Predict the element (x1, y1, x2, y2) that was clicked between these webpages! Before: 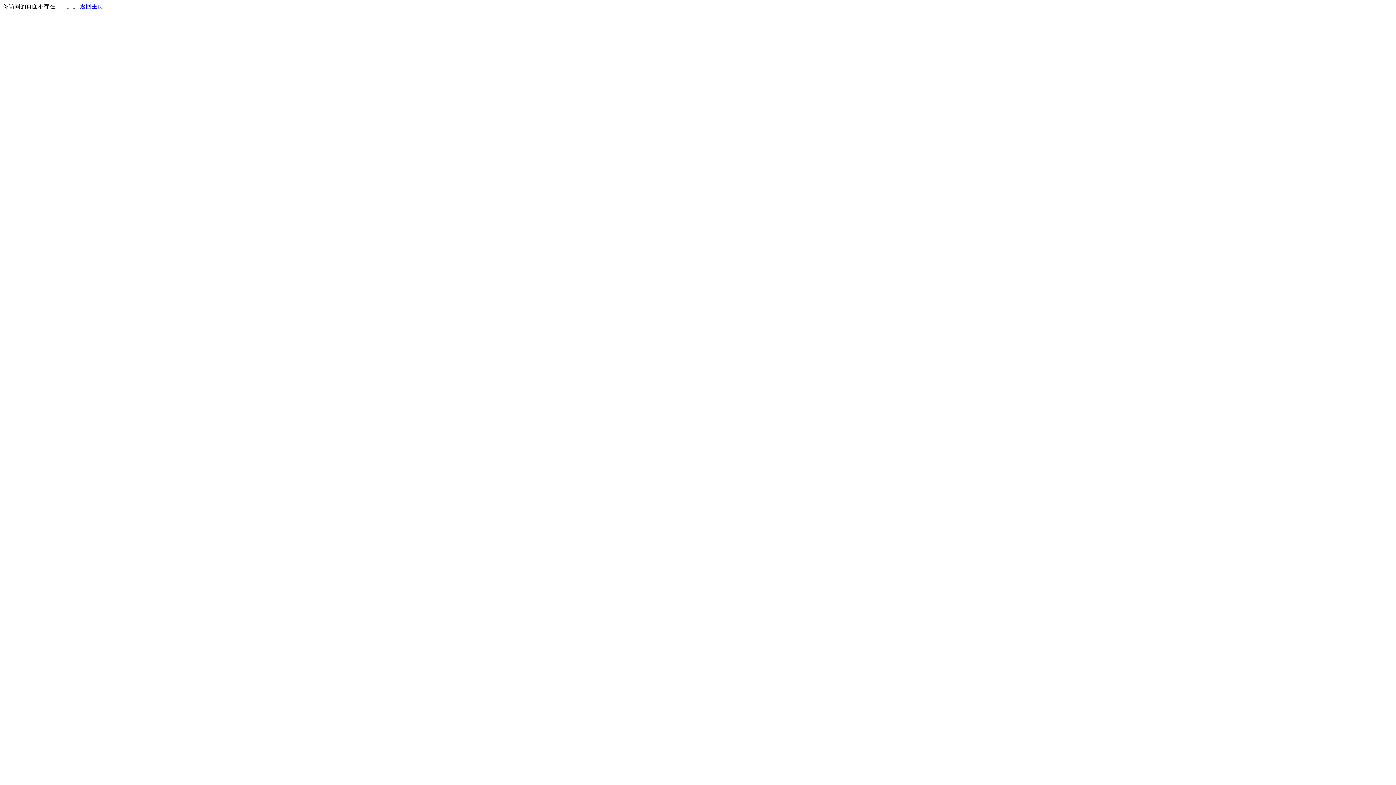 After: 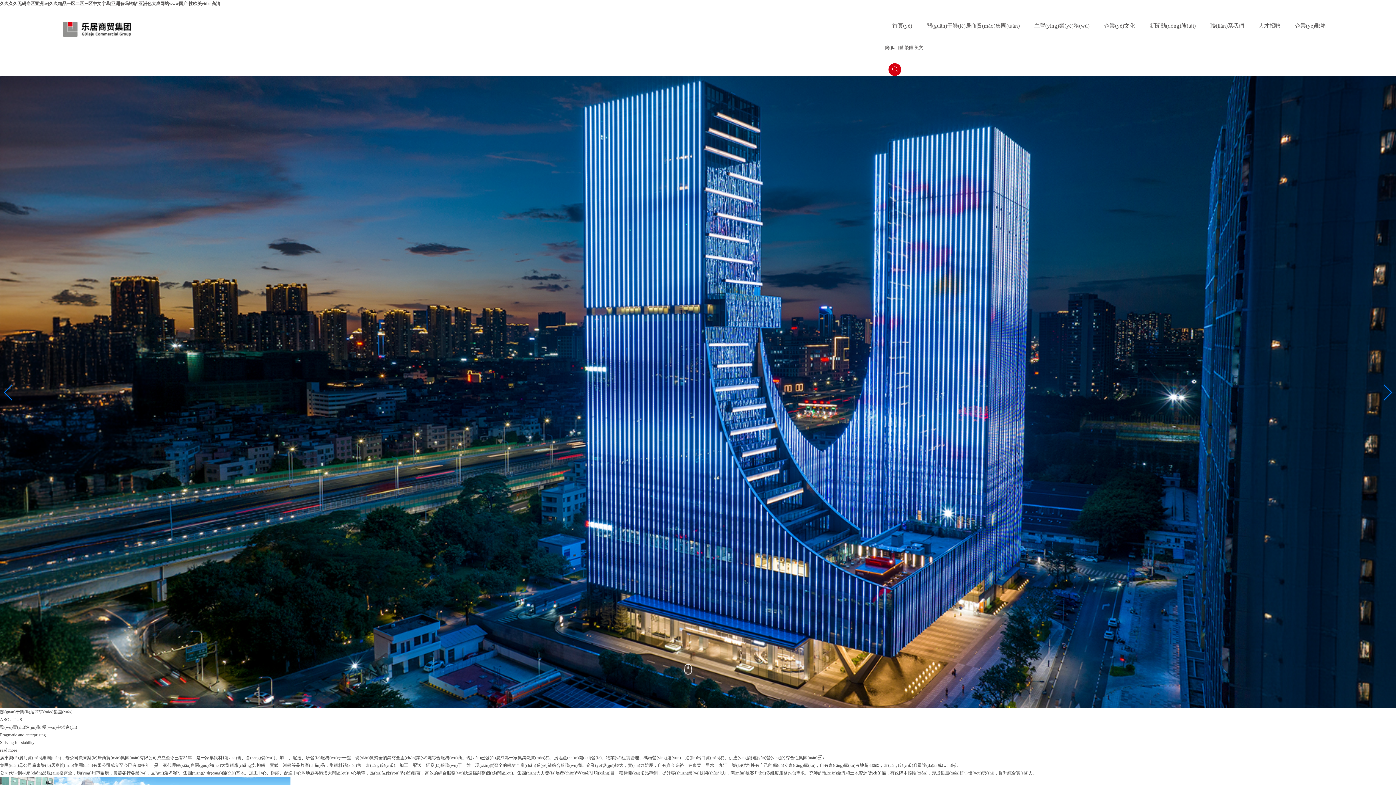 Action: bbox: (80, 3, 103, 9) label: 返回主页